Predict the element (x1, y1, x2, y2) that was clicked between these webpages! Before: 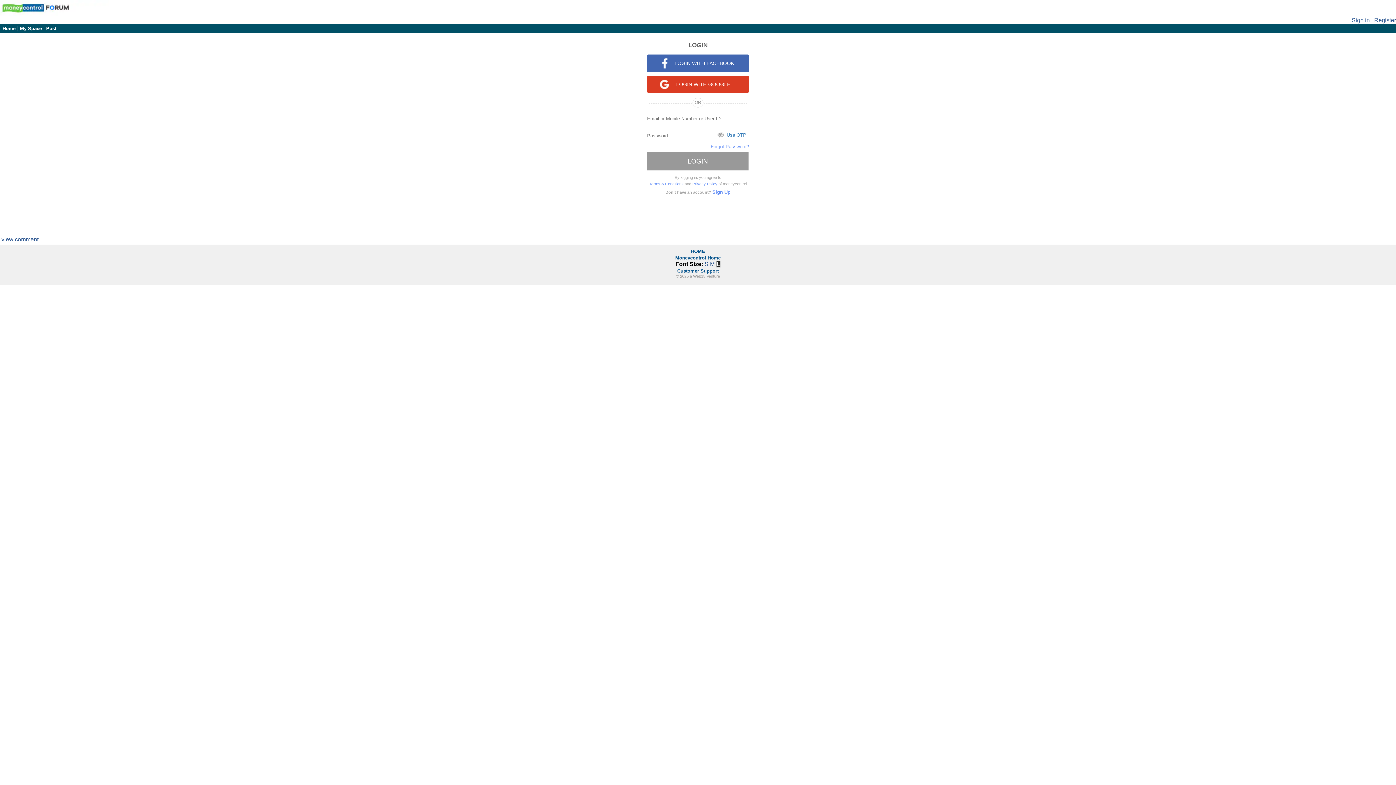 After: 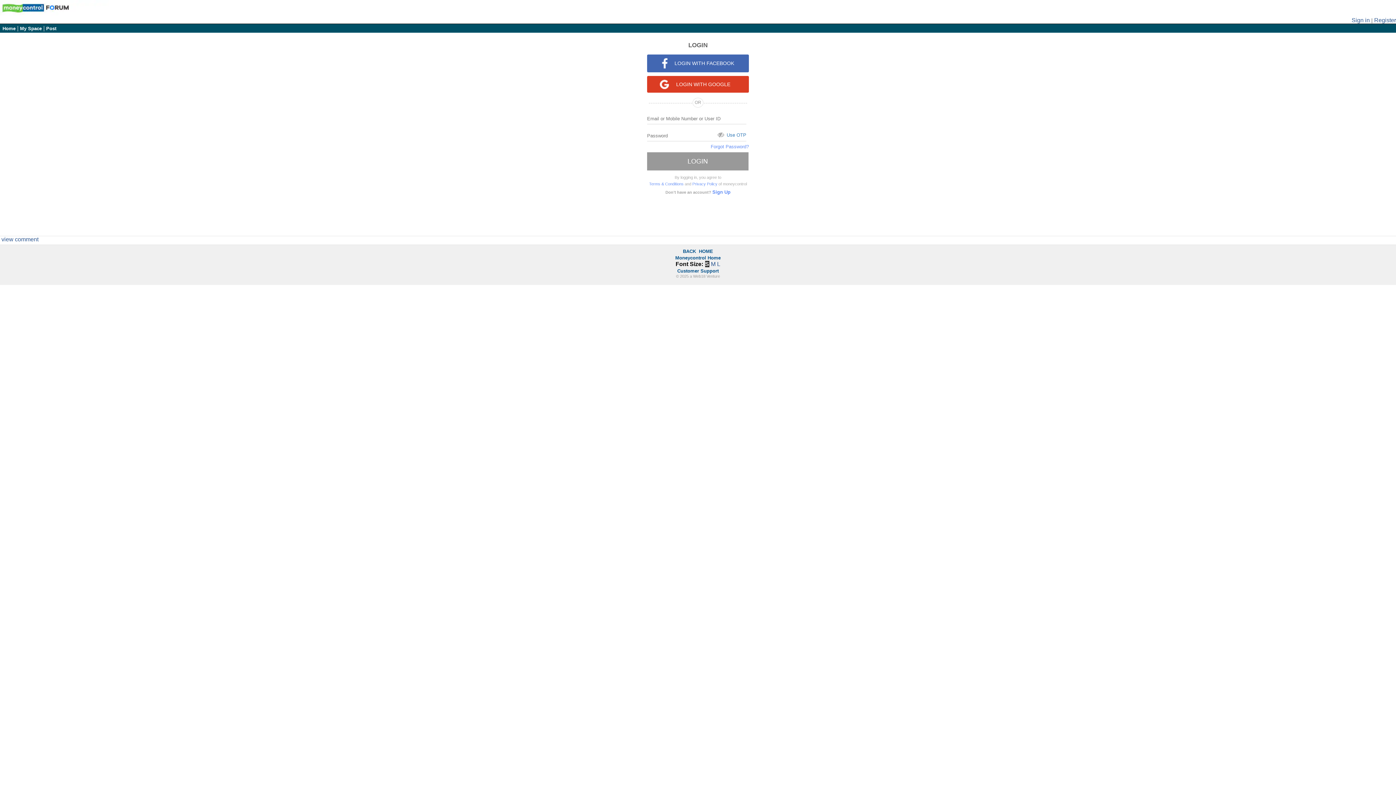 Action: label: S bbox: (704, 261, 708, 267)